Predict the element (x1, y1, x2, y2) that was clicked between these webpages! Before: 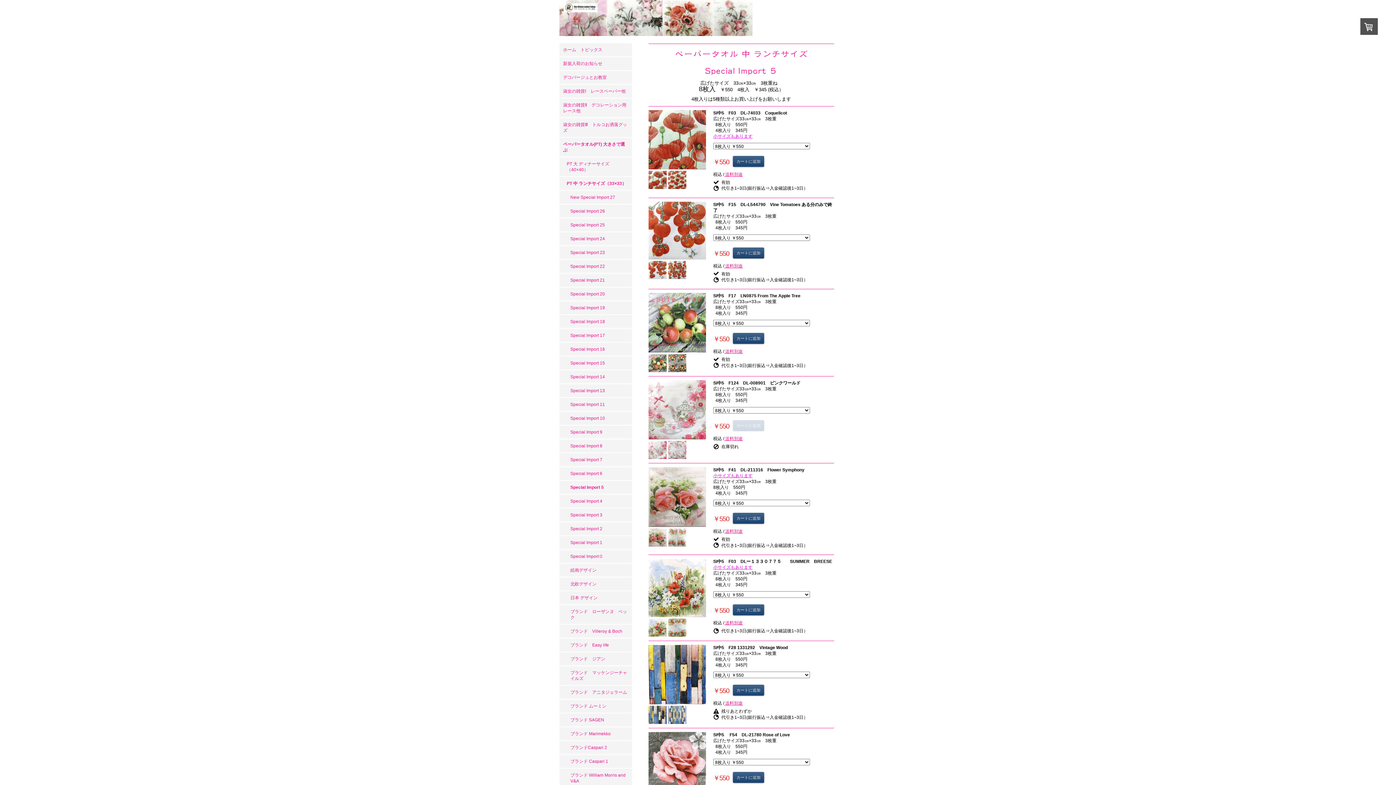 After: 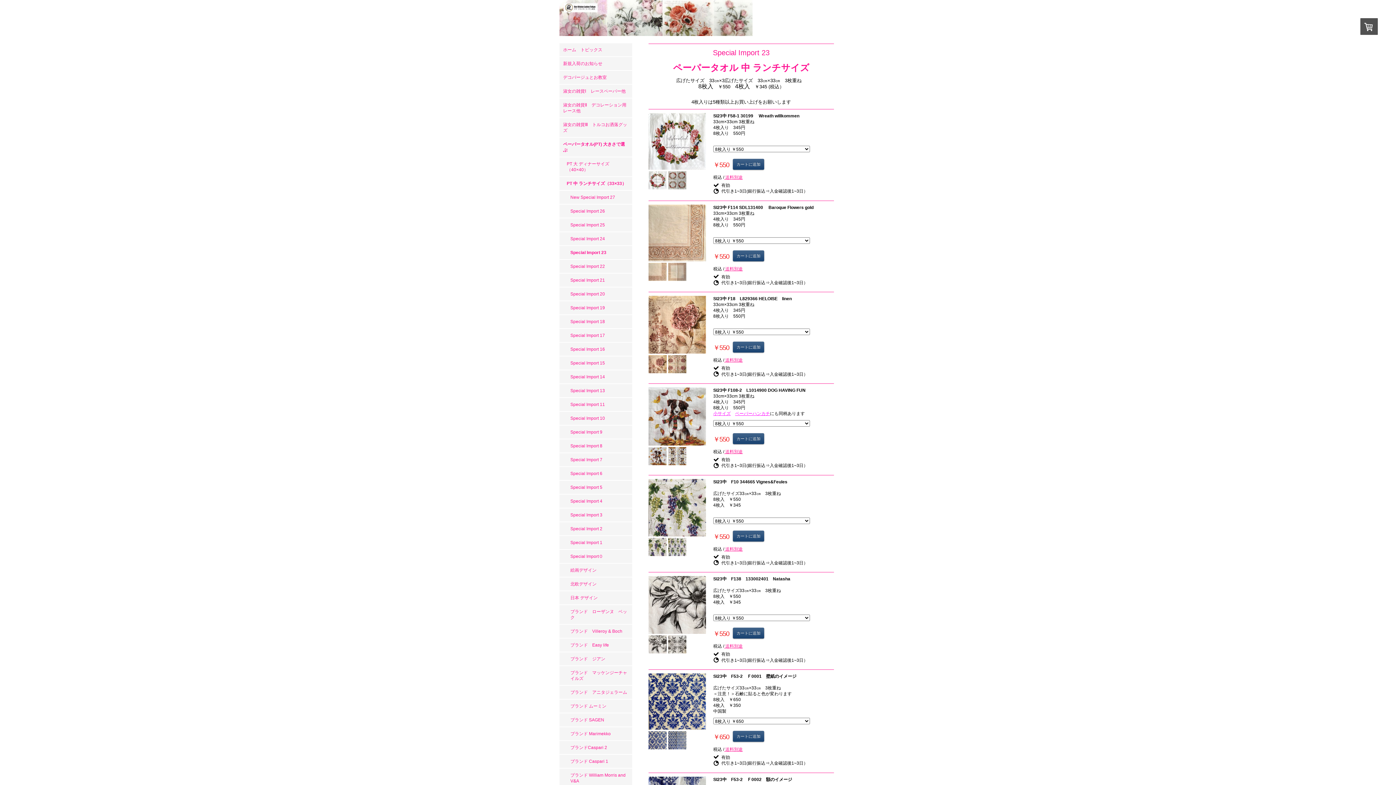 Action: bbox: (559, 246, 632, 259) label: Special Import 23　